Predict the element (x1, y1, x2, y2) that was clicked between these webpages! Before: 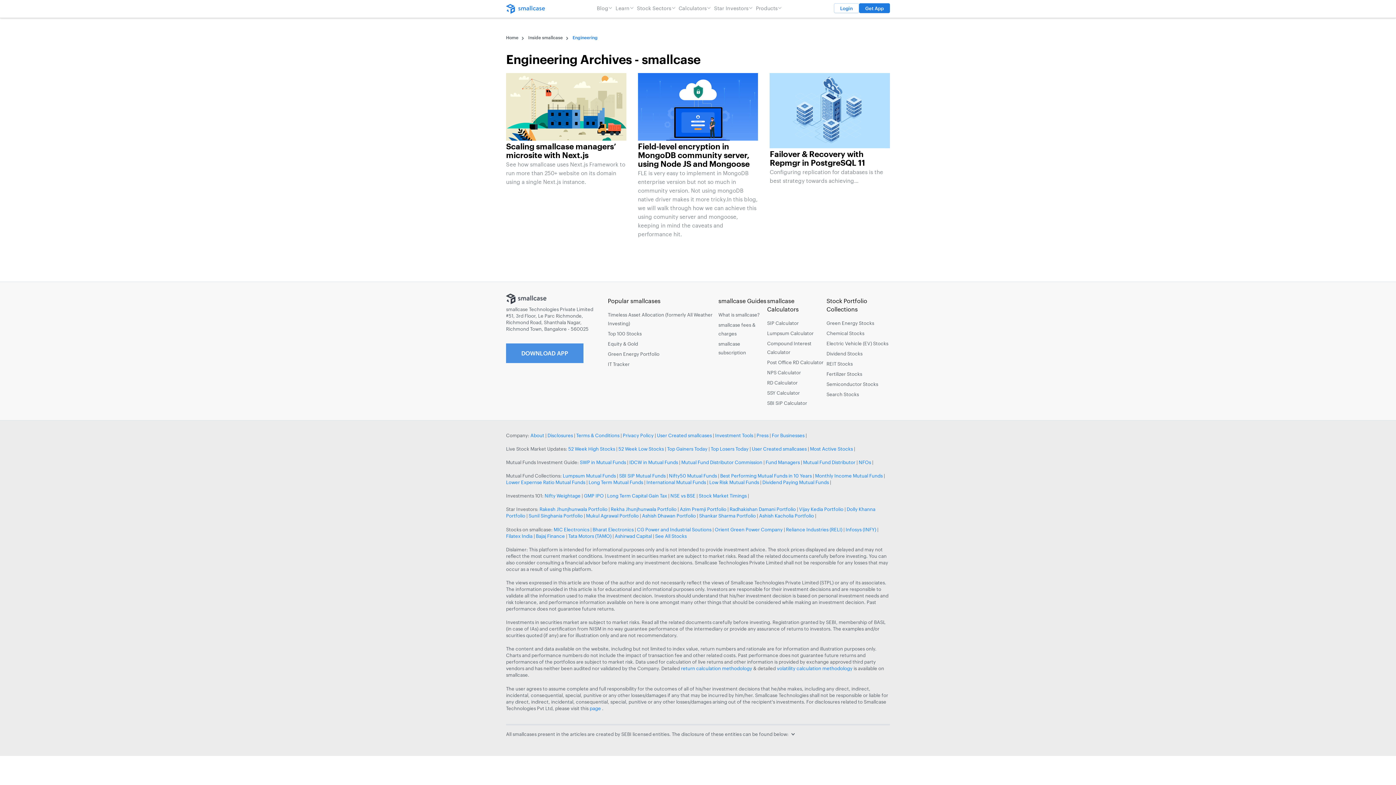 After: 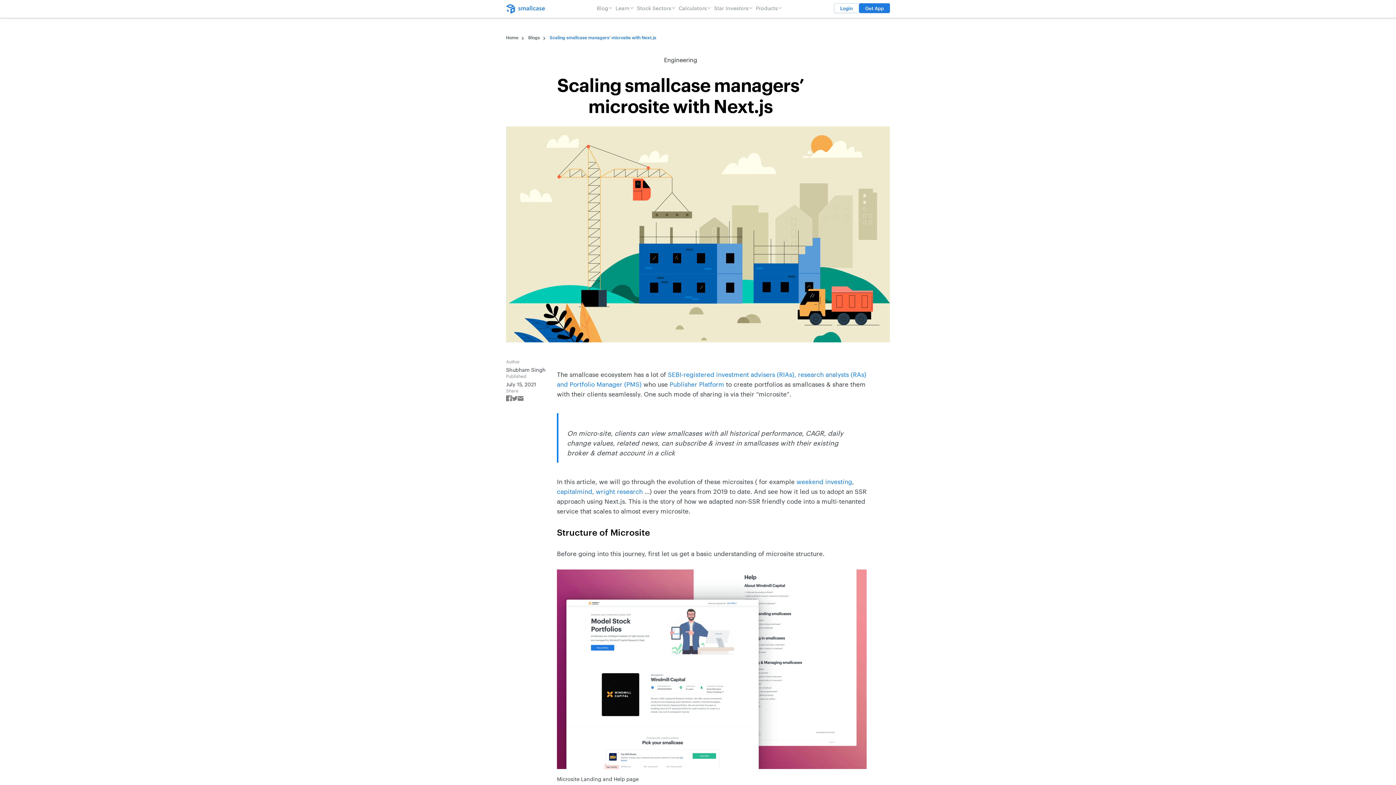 Action: label: Scaling smallcase managers’ microsite with Next.js bbox: (506, 142, 626, 160)